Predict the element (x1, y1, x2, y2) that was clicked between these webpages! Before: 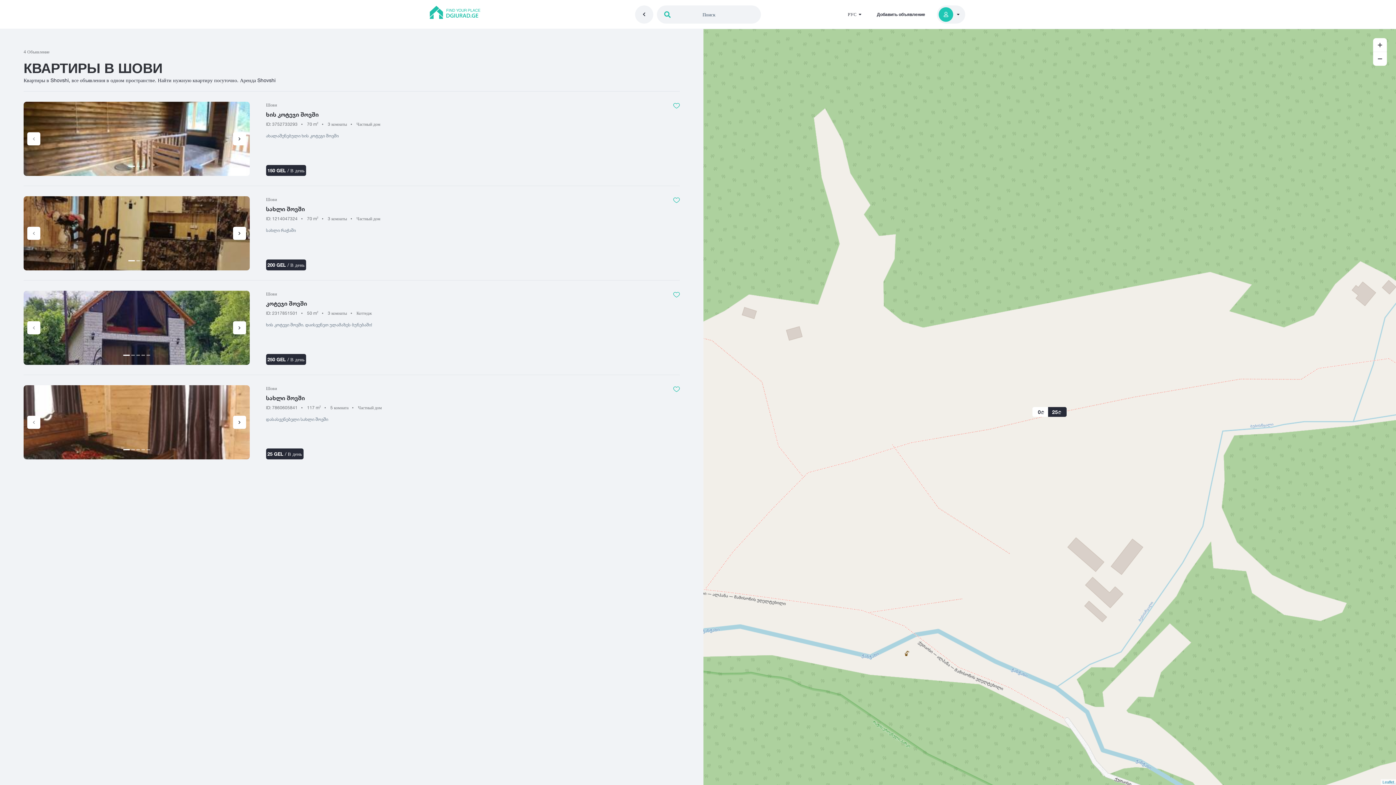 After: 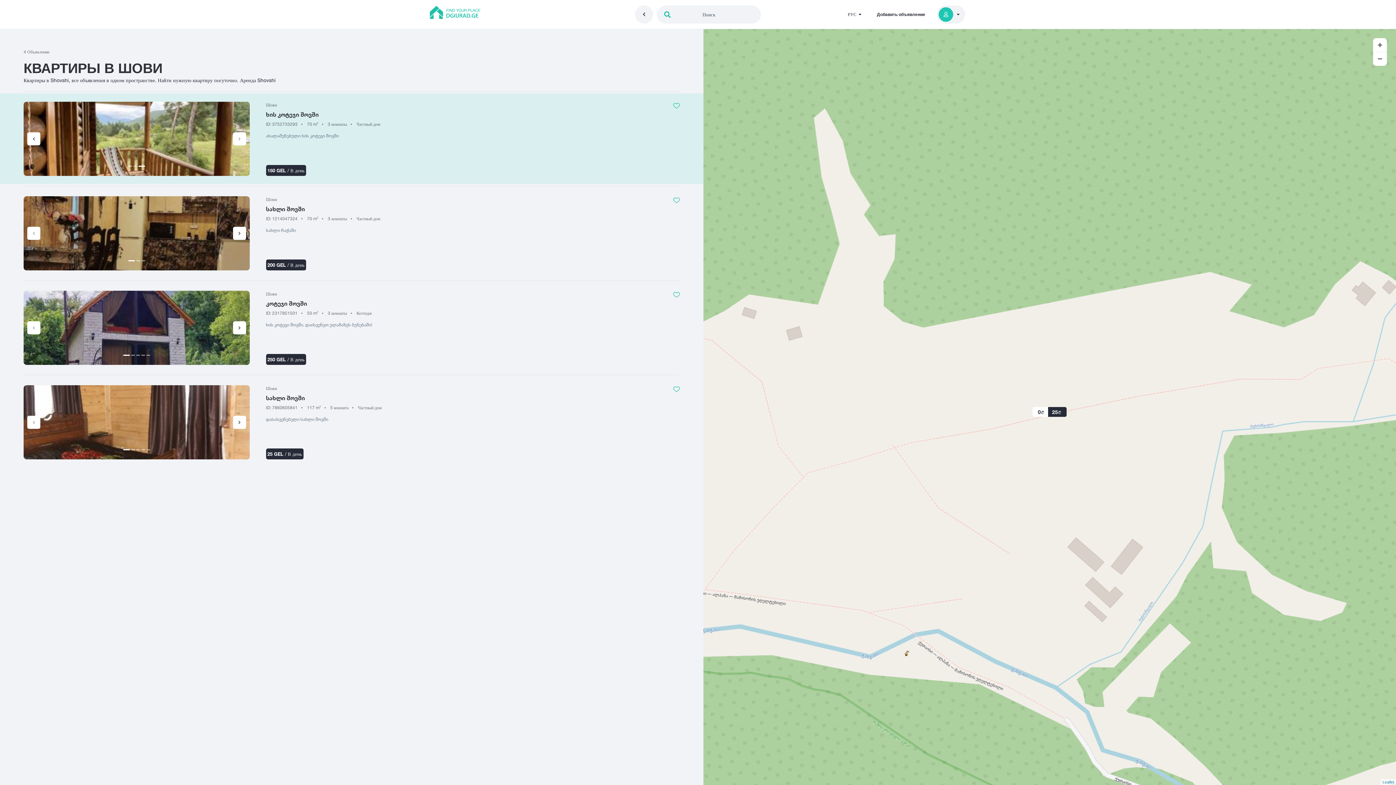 Action: label: Go to slide 3 bbox: (141, 165, 145, 166)